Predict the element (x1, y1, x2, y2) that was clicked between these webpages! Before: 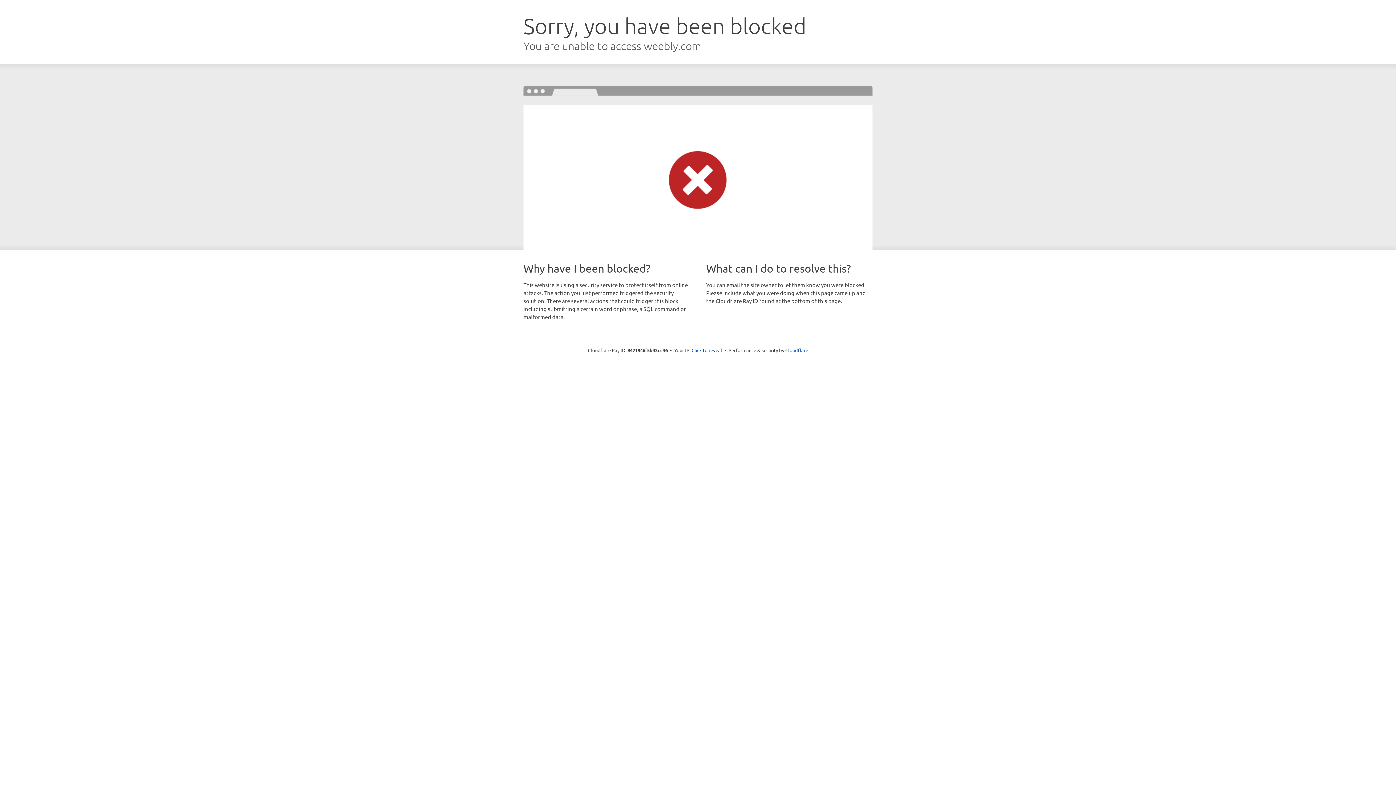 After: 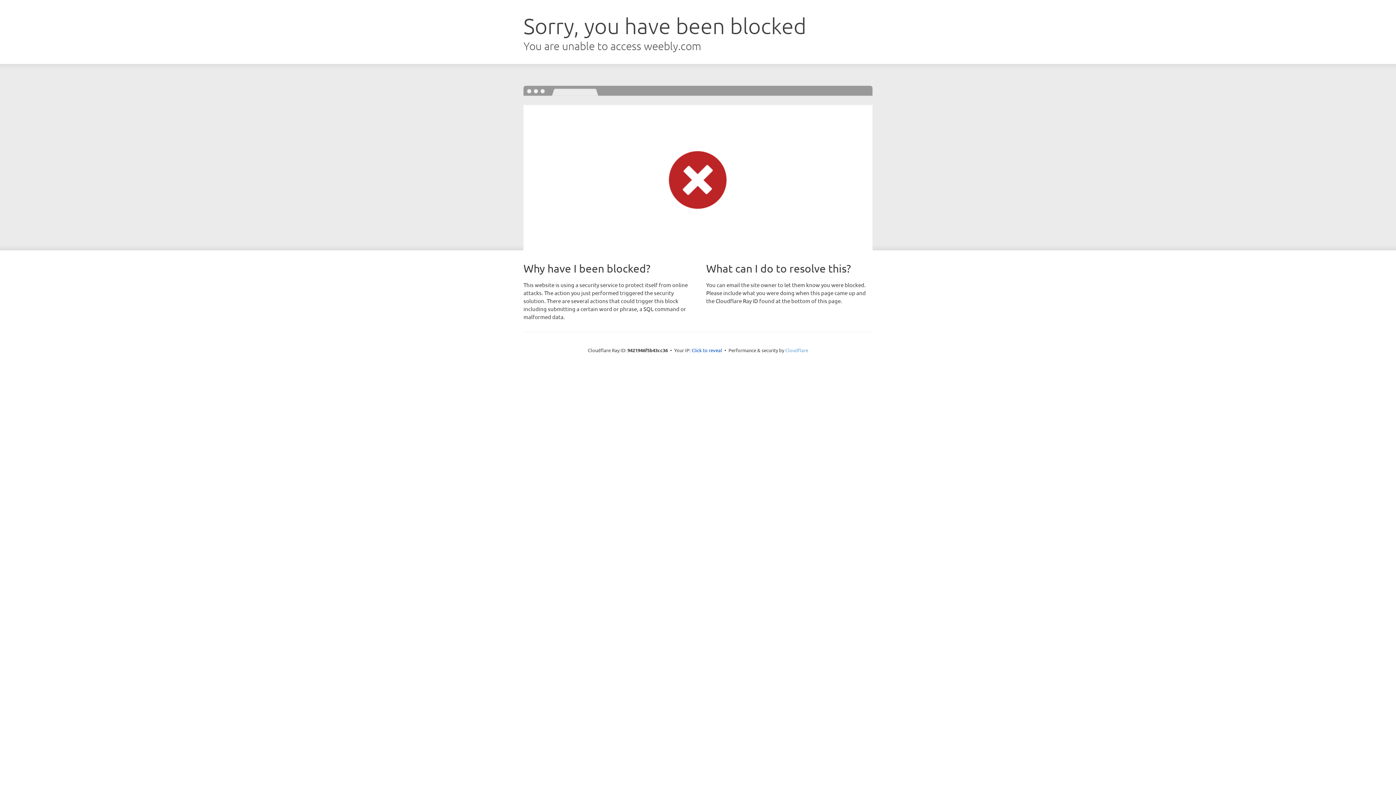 Action: bbox: (785, 347, 808, 353) label: Cloudflare